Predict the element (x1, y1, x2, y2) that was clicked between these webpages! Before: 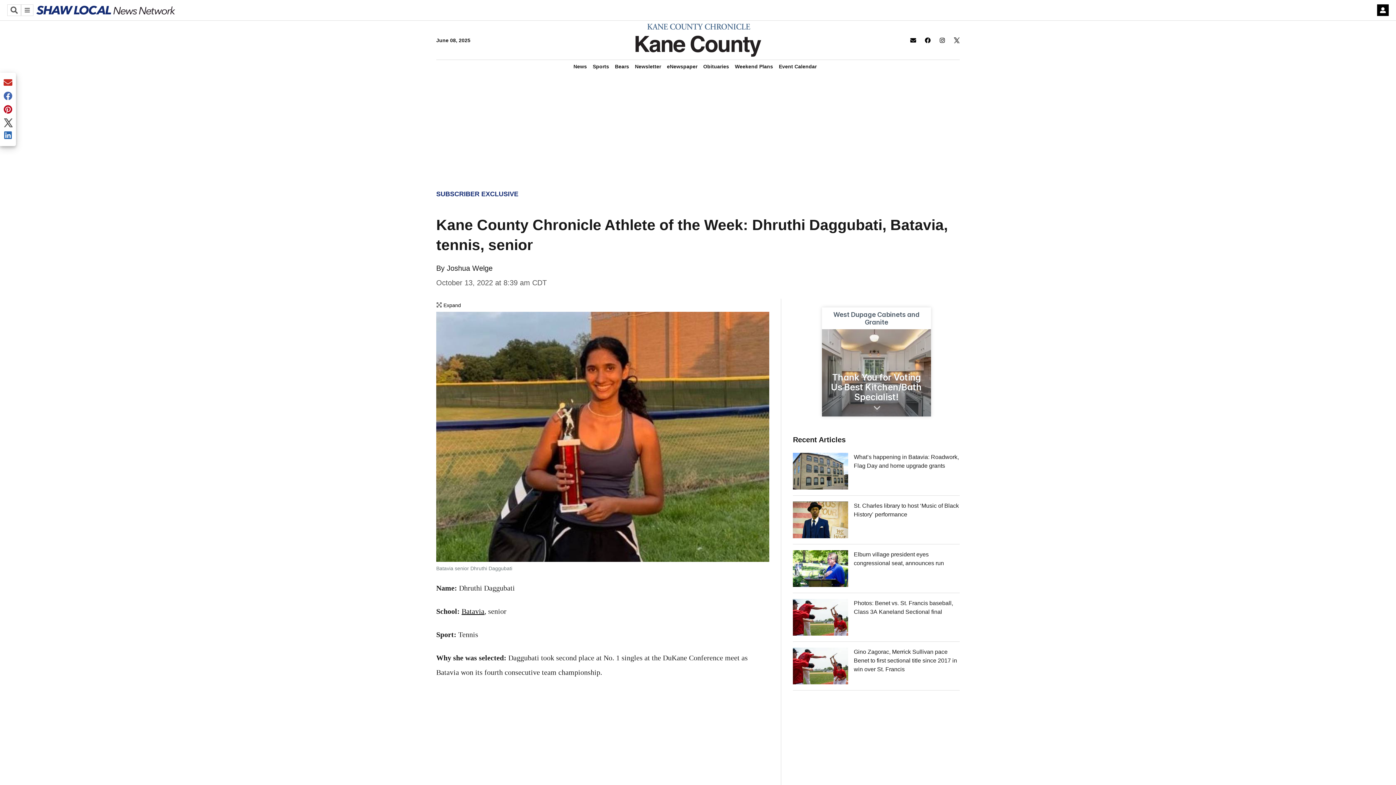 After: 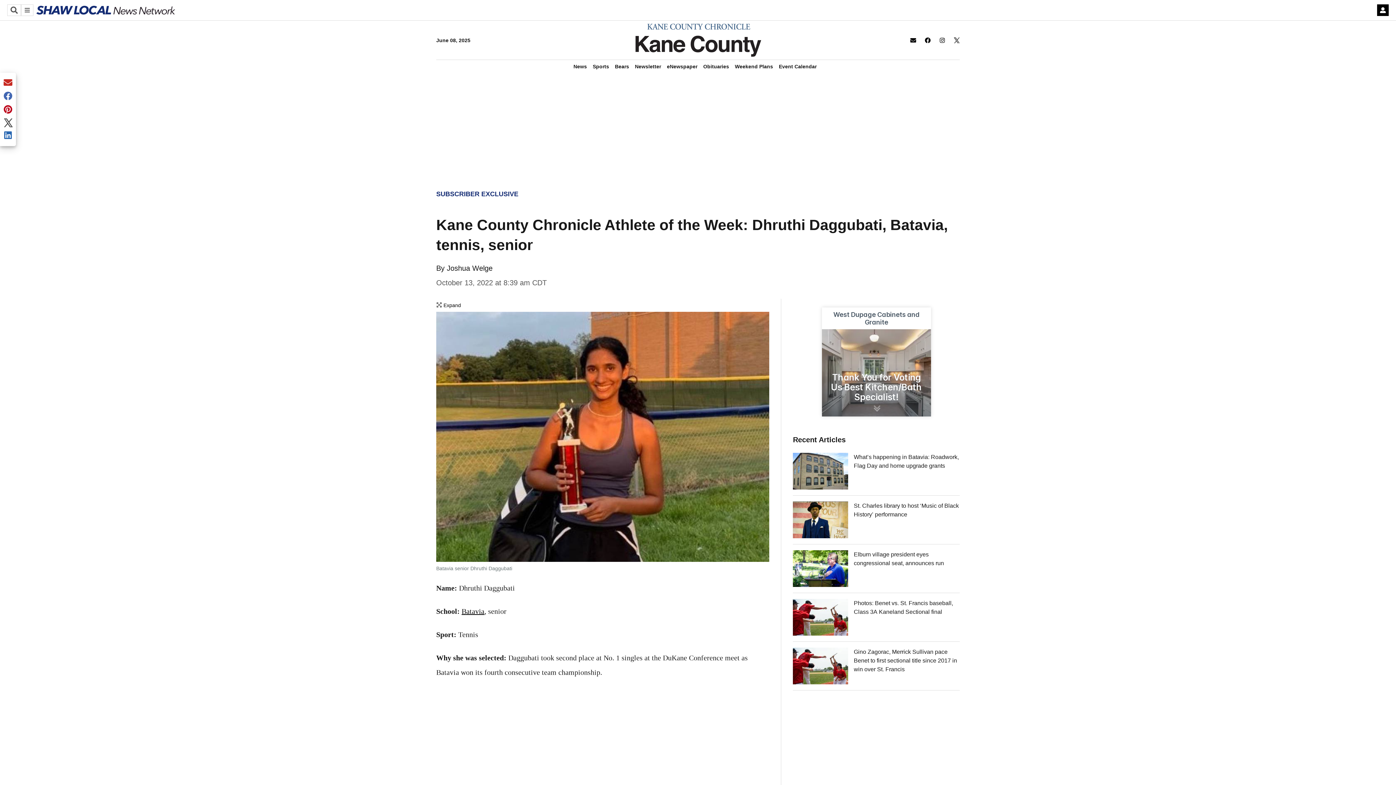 Action: bbox: (939, 37, 945, 43)